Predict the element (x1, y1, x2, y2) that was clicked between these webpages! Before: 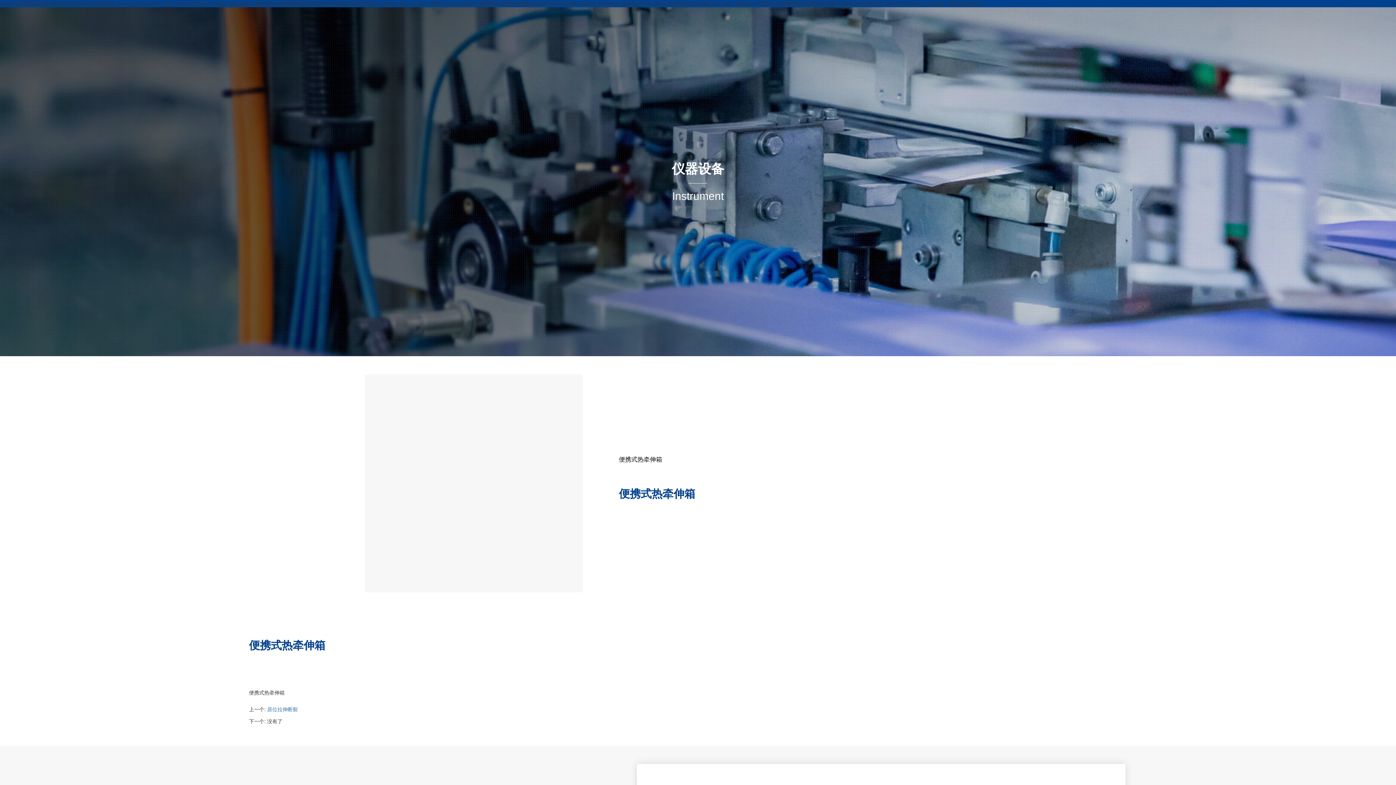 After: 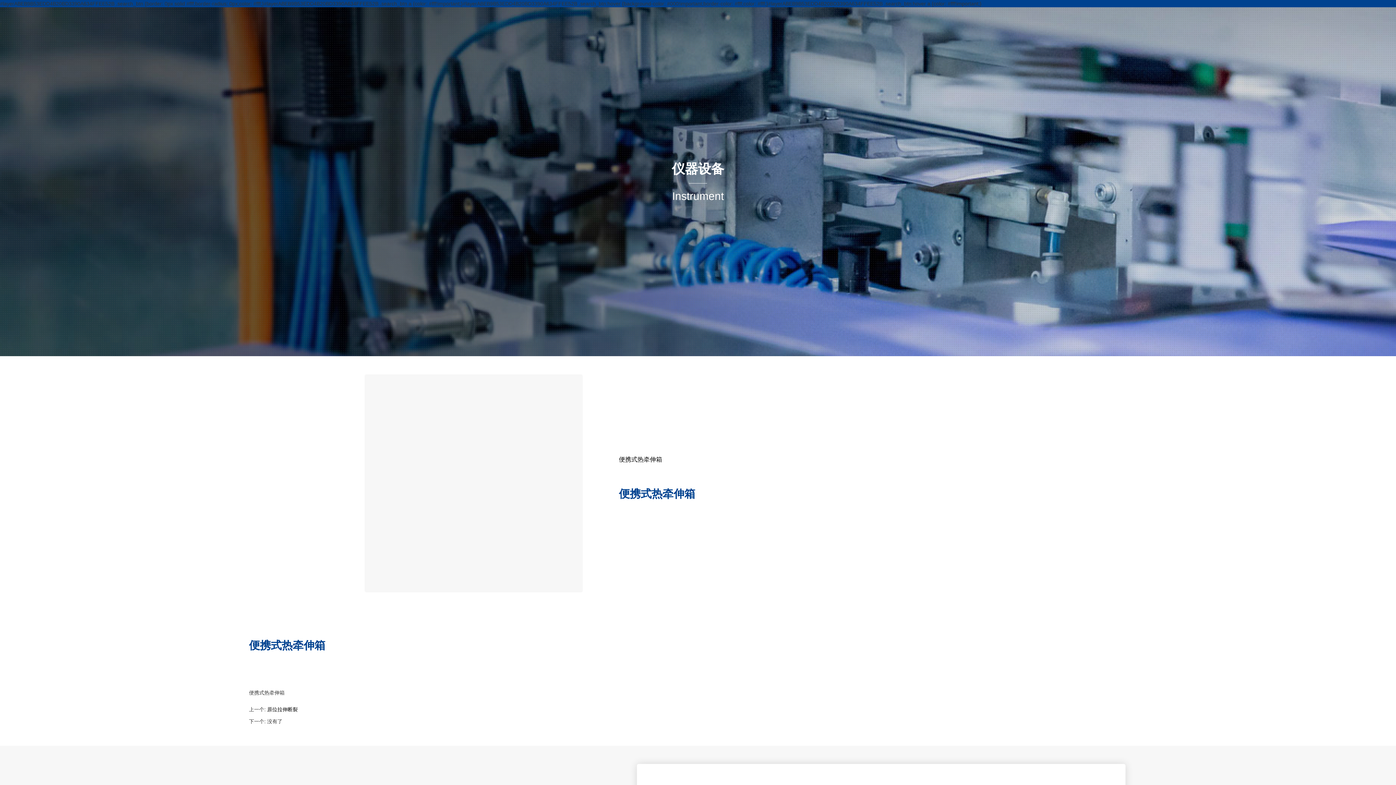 Action: bbox: (267, 706, 297, 712) label: 原位拉伸断裂